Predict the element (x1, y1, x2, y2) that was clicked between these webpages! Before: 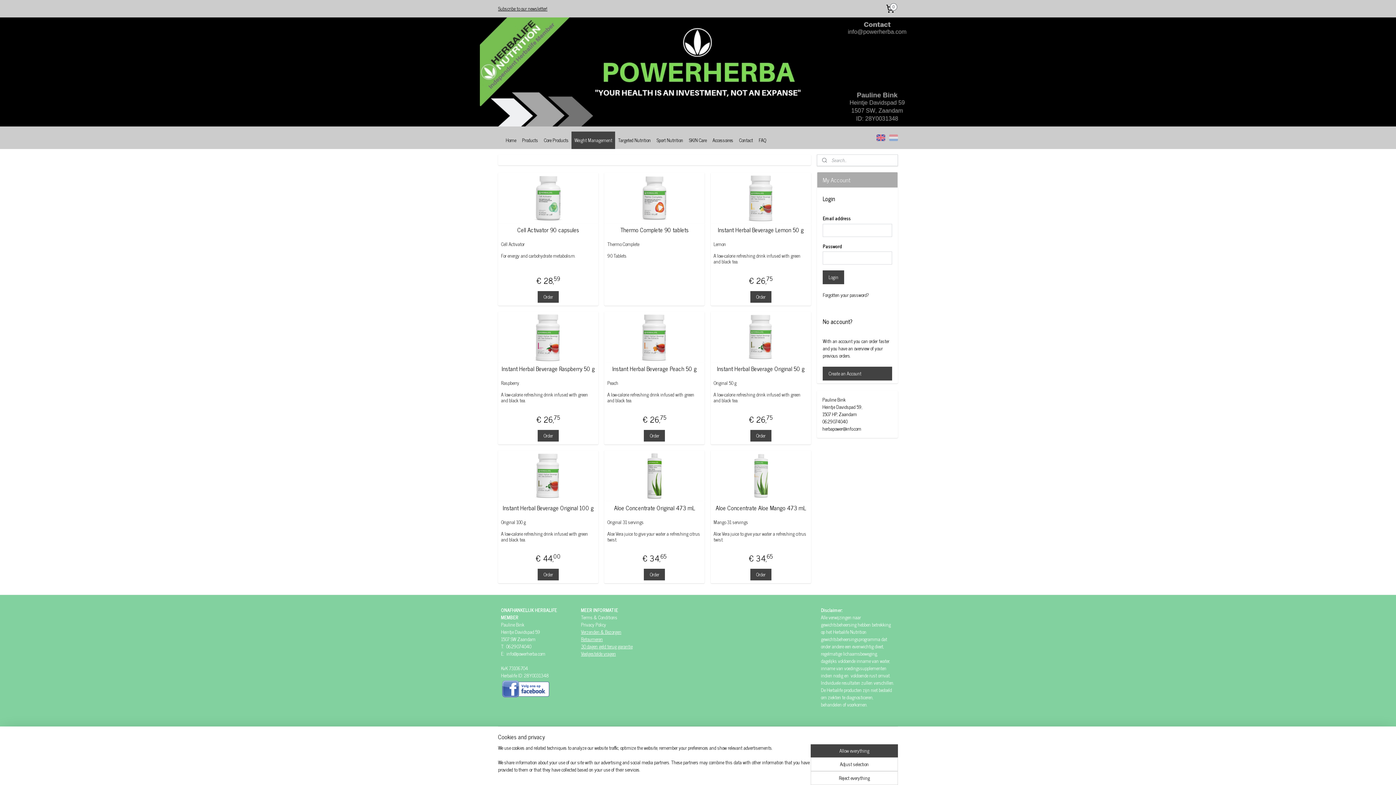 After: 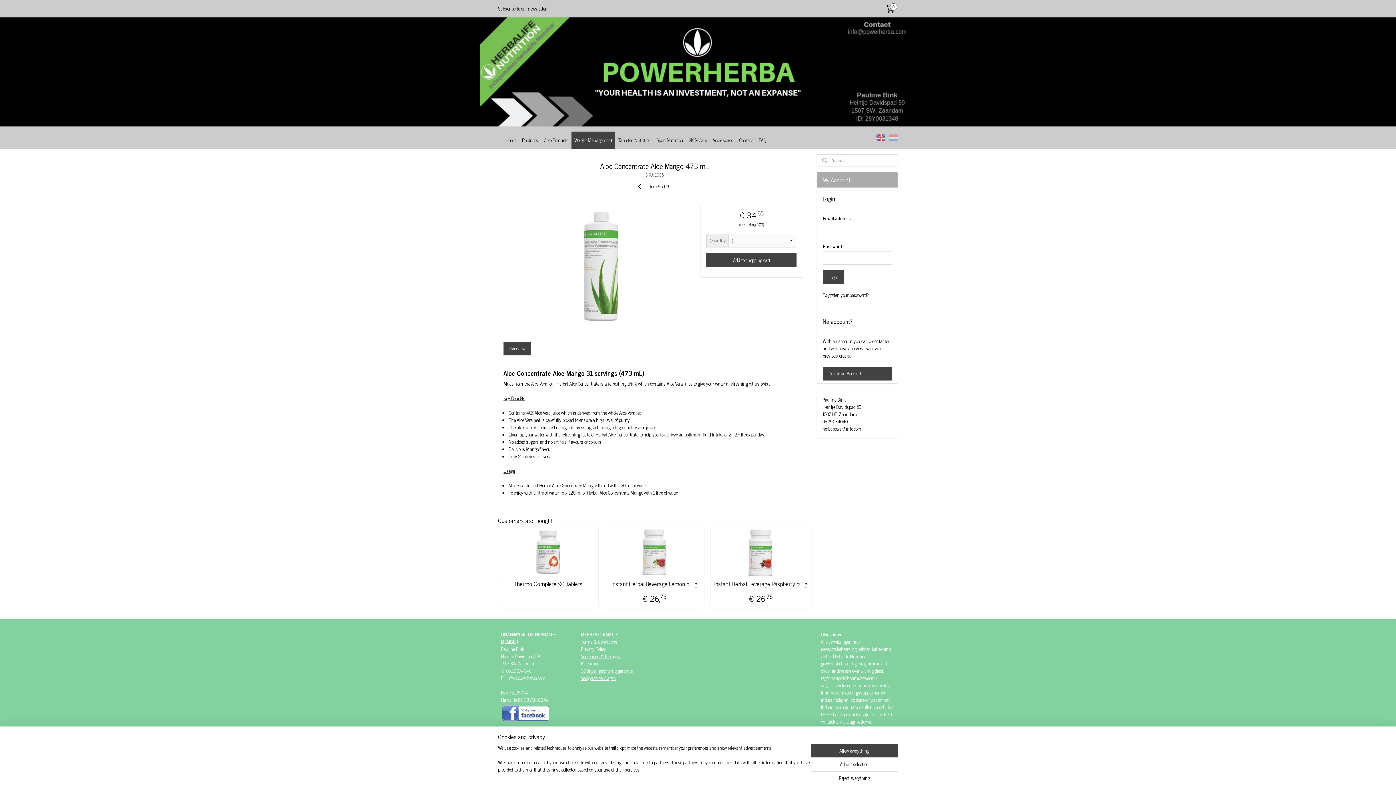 Action: label: Aloe Concentrate Aloe Mango 473 mL bbox: (713, 504, 808, 511)